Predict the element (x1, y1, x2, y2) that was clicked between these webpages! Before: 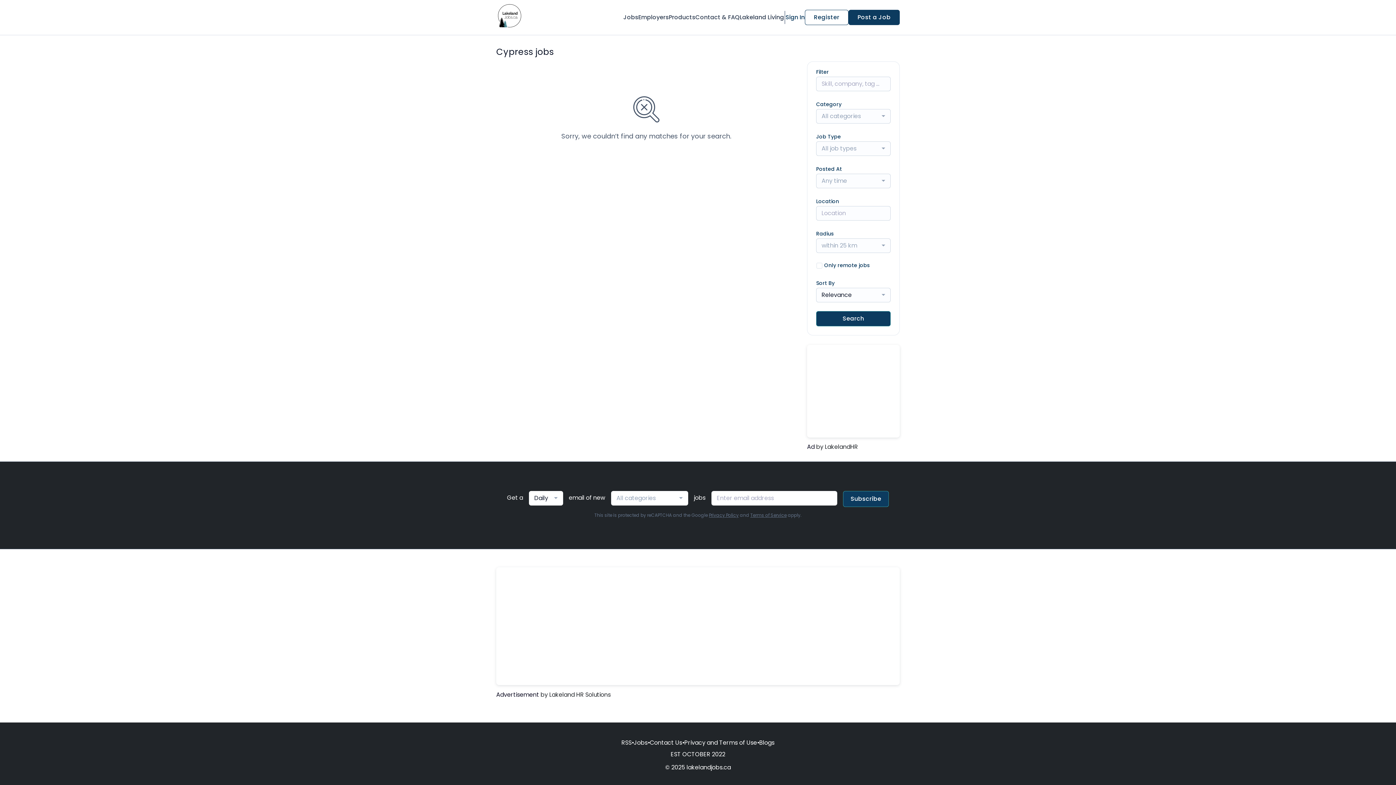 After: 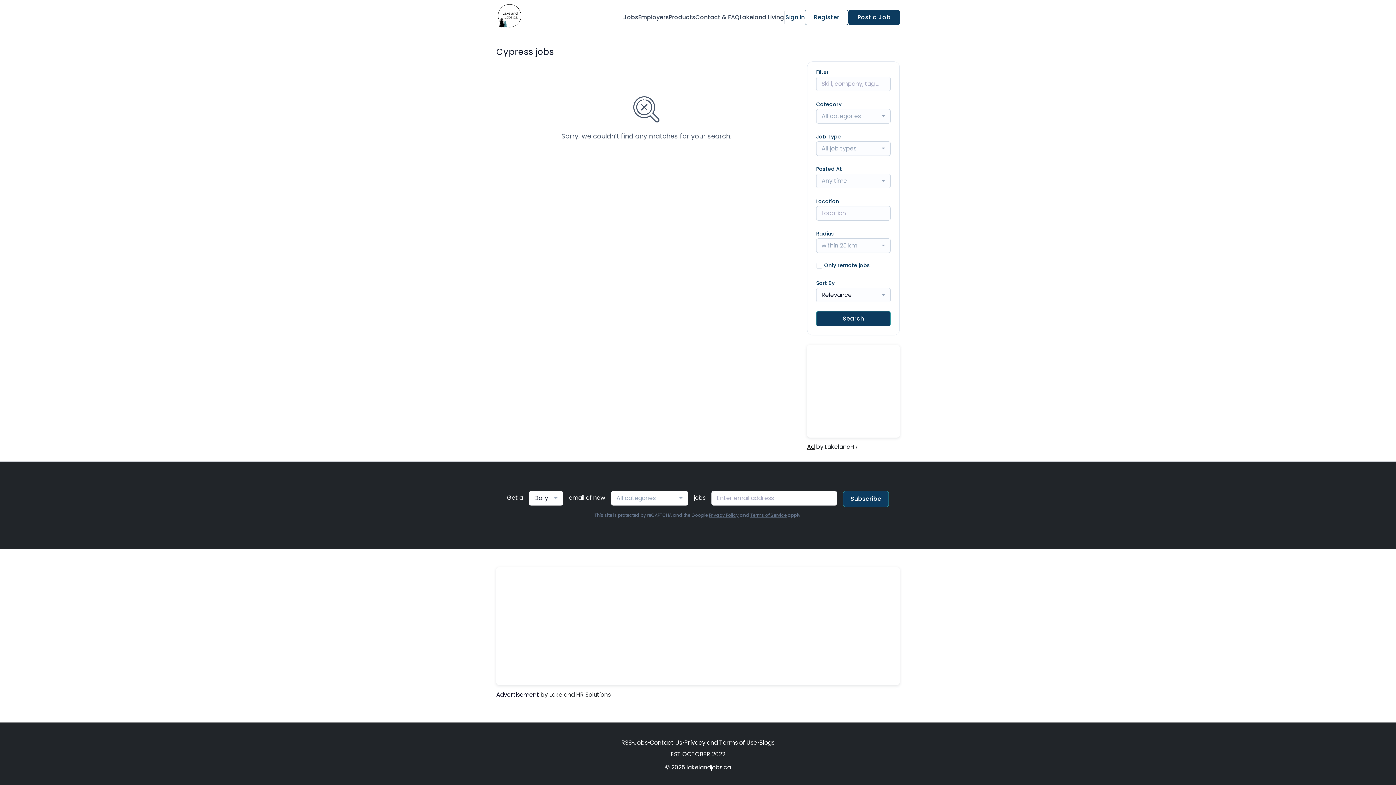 Action: label: Ad bbox: (807, 442, 814, 451)